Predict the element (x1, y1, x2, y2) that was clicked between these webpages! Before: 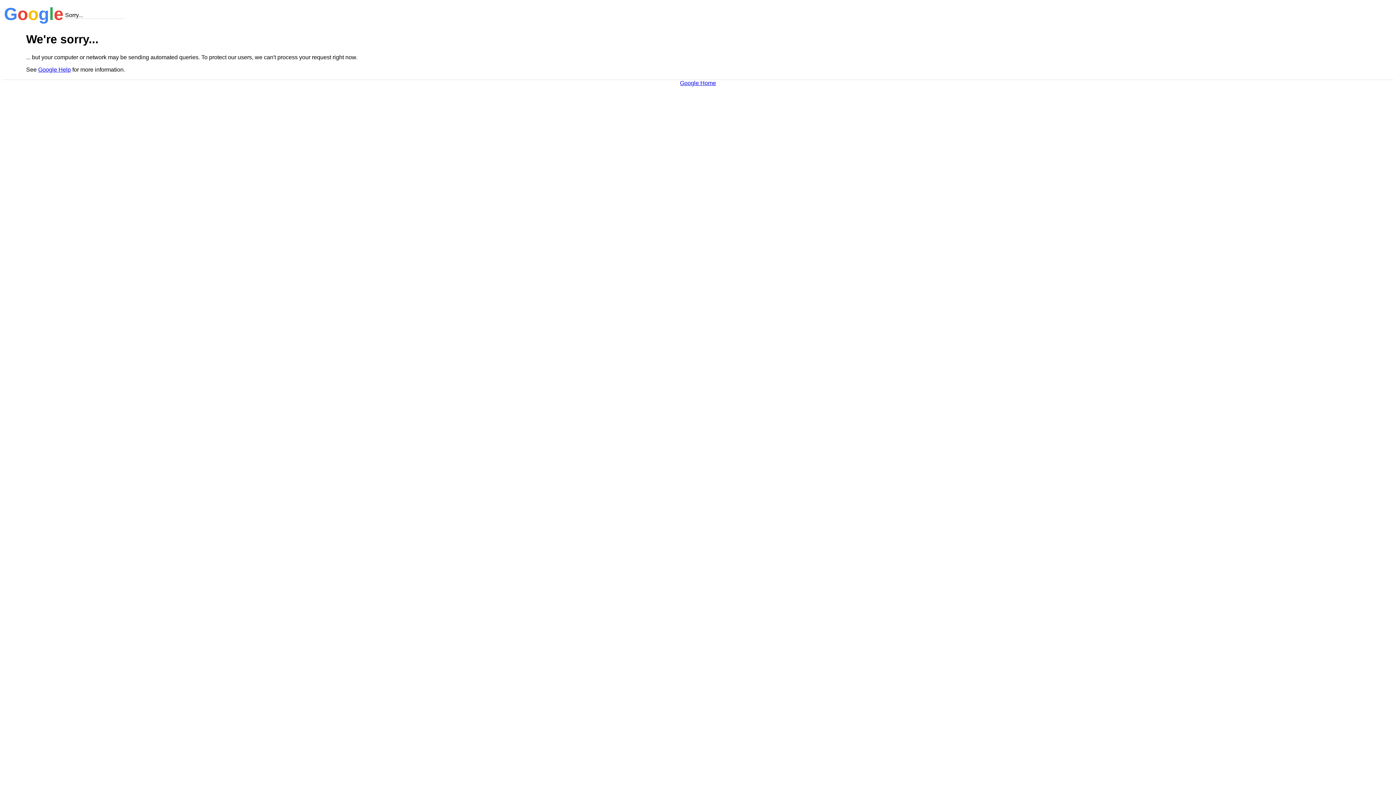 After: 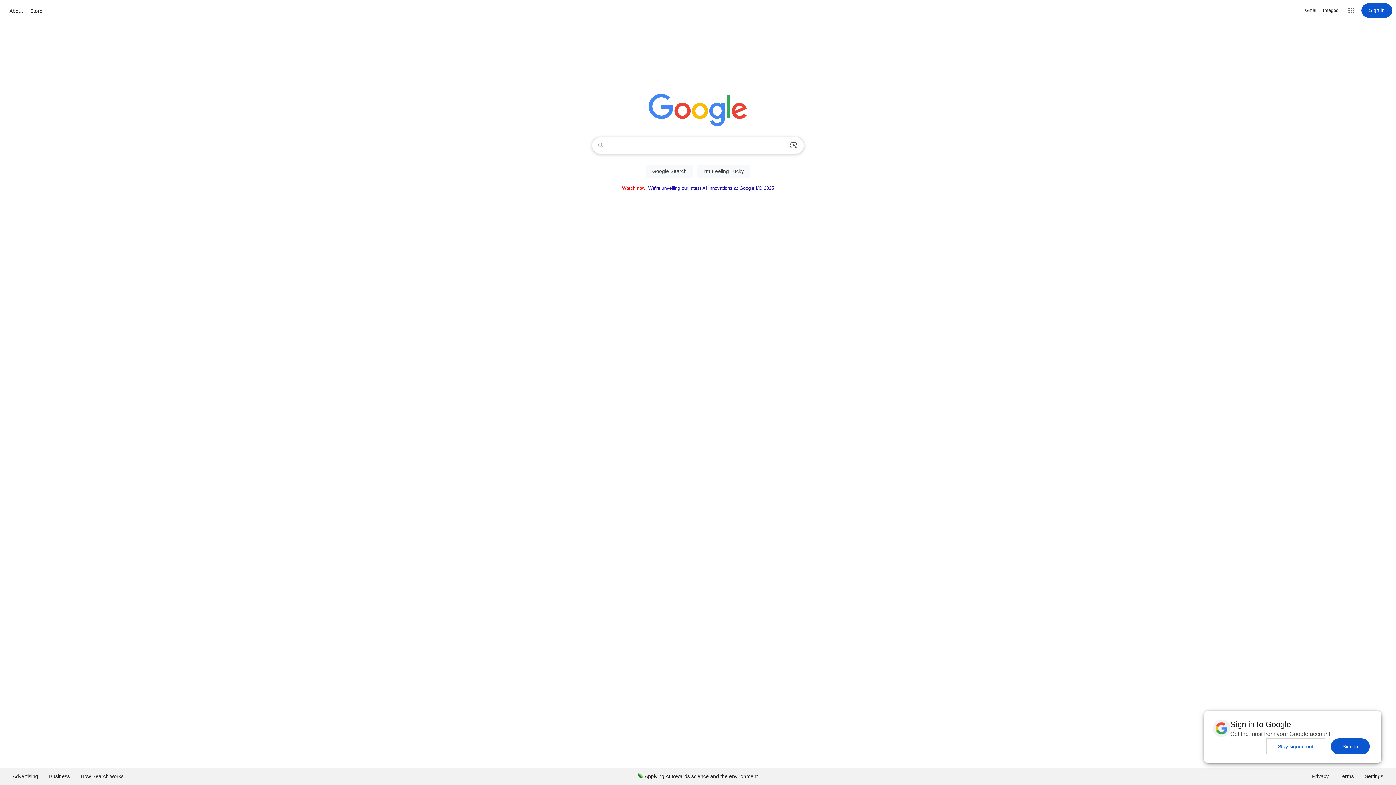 Action: bbox: (680, 79, 716, 86) label: Google Home